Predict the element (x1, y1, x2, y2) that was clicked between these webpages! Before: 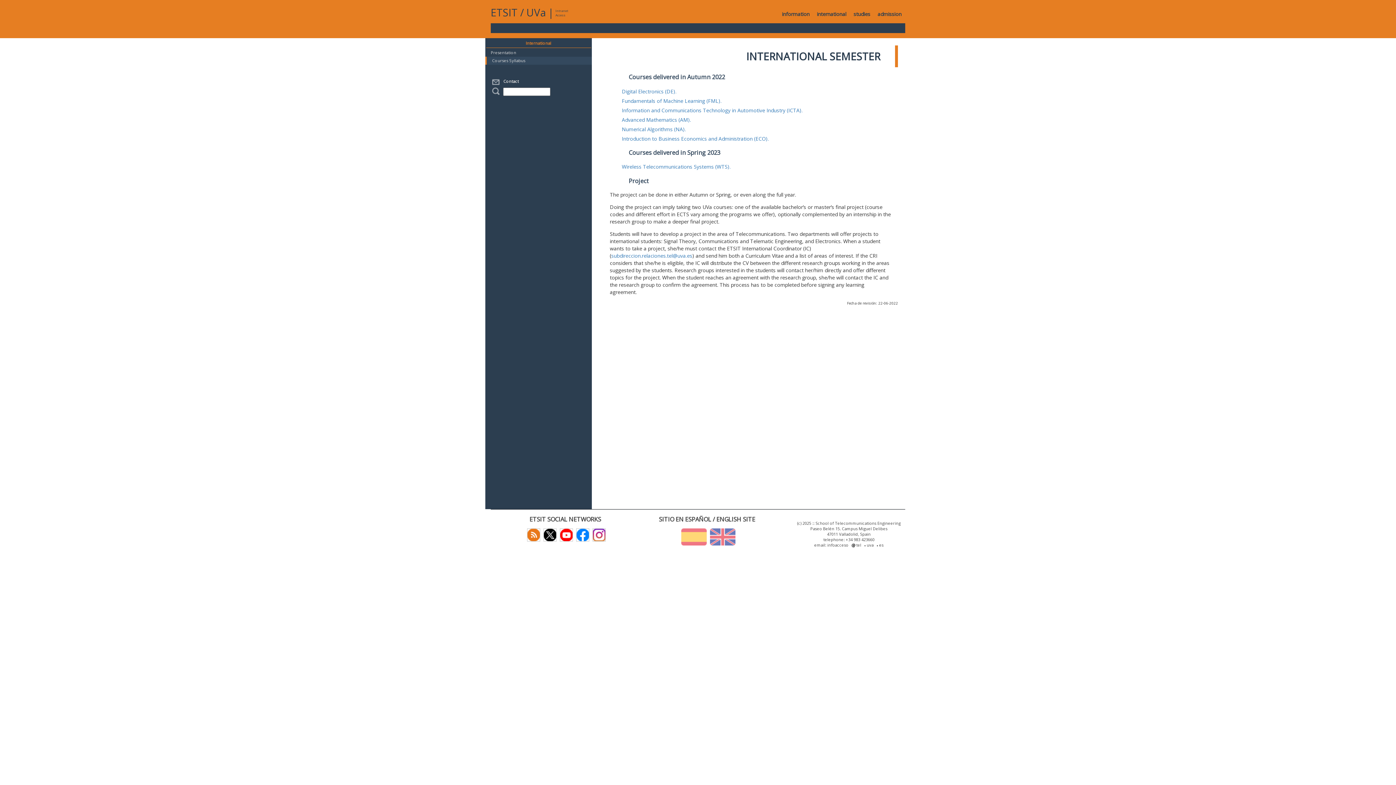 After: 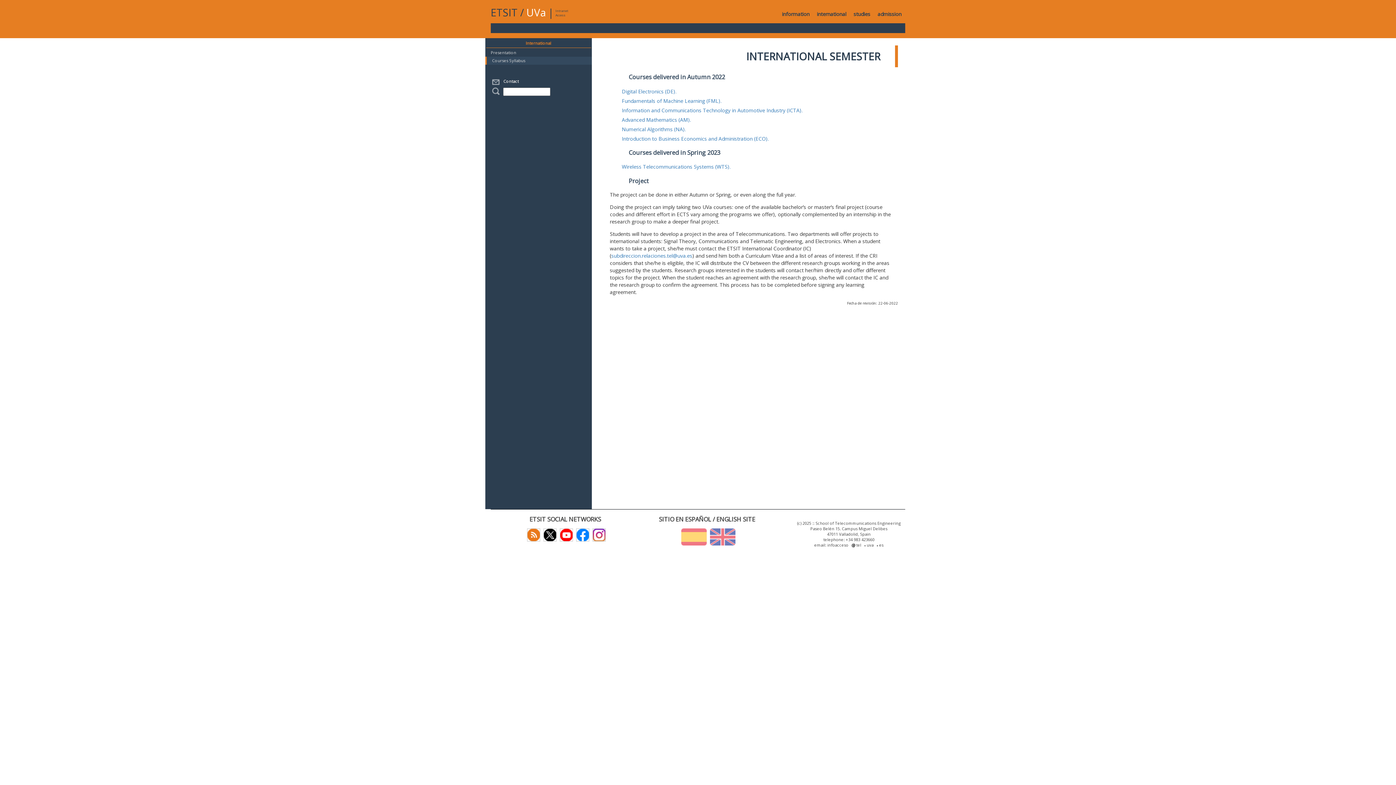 Action: bbox: (526, 5, 545, 19) label: UVa